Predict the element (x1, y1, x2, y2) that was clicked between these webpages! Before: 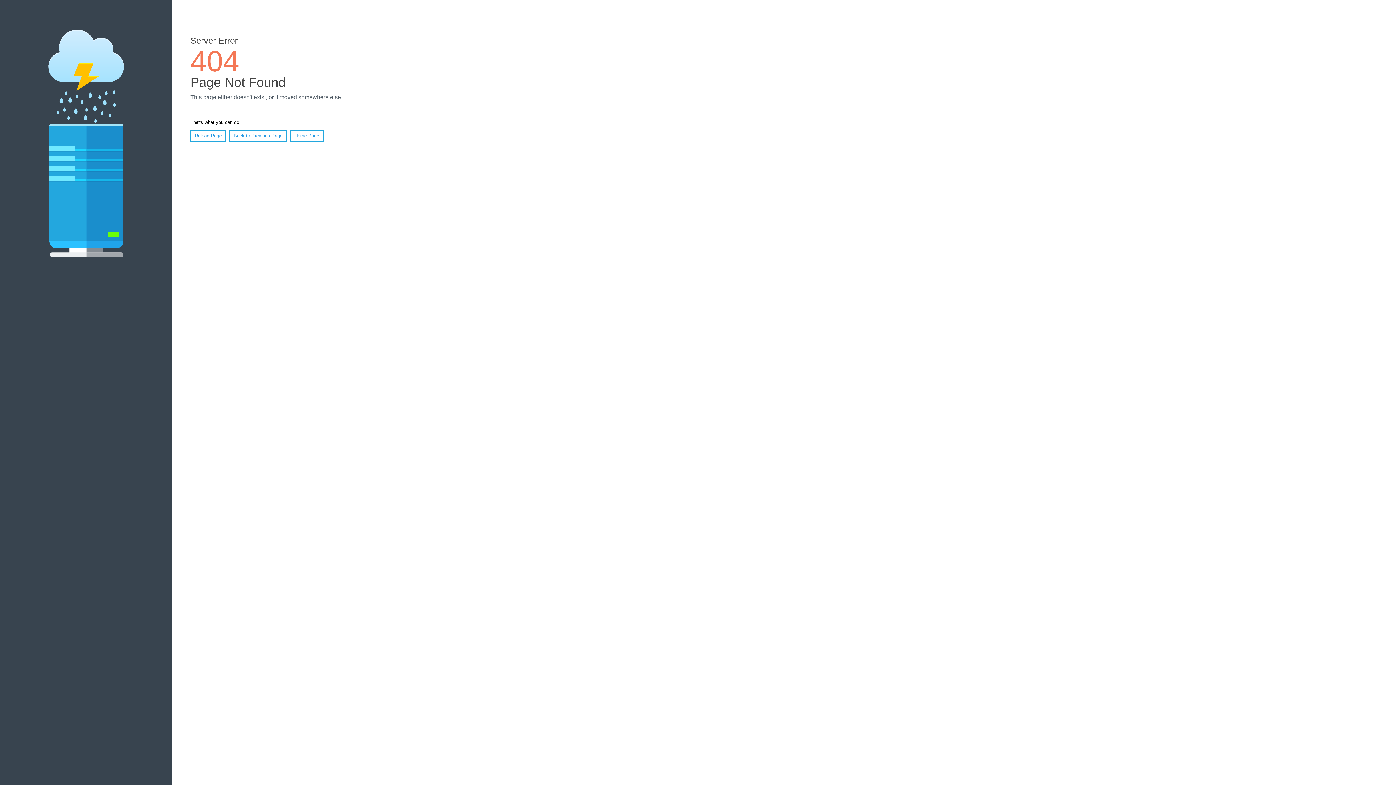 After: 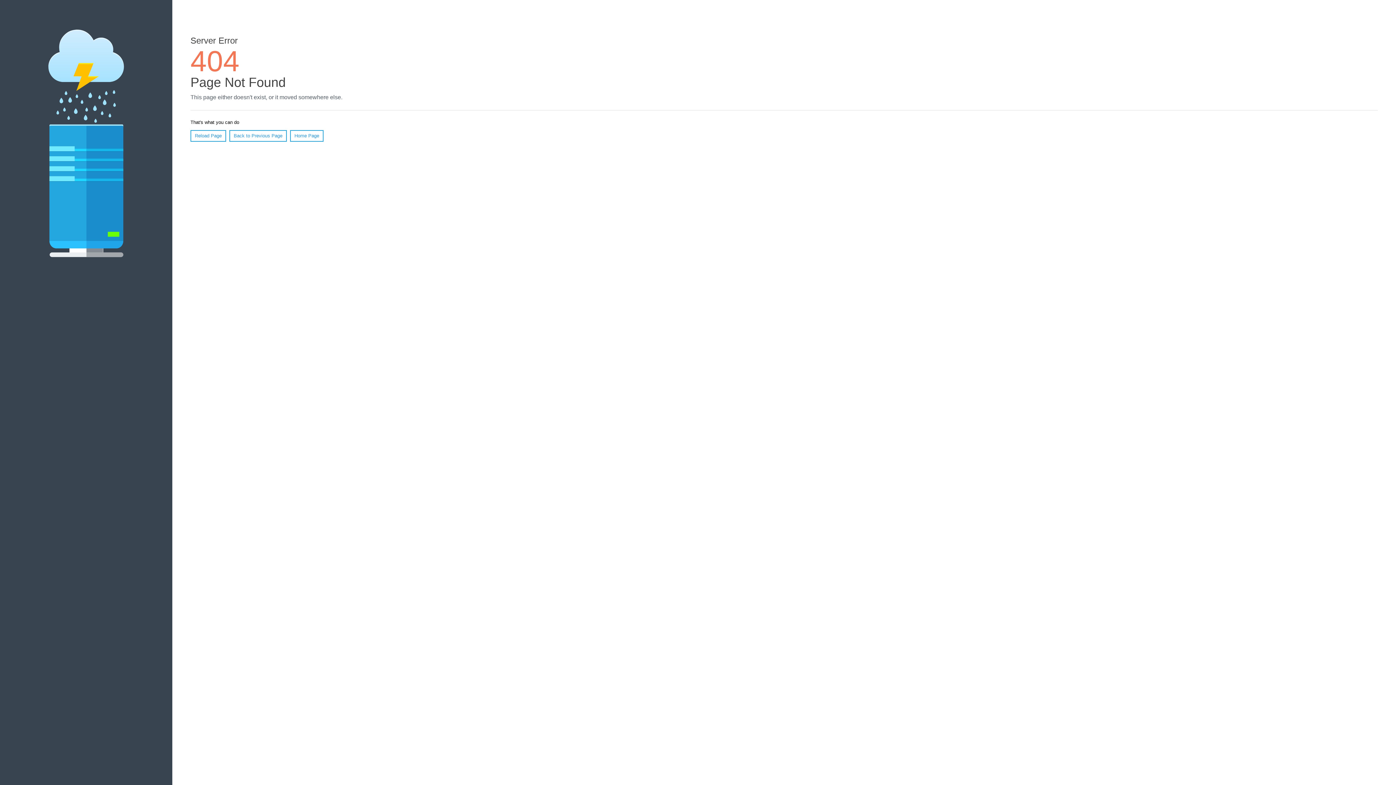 Action: label: Reload Page bbox: (190, 130, 226, 141)